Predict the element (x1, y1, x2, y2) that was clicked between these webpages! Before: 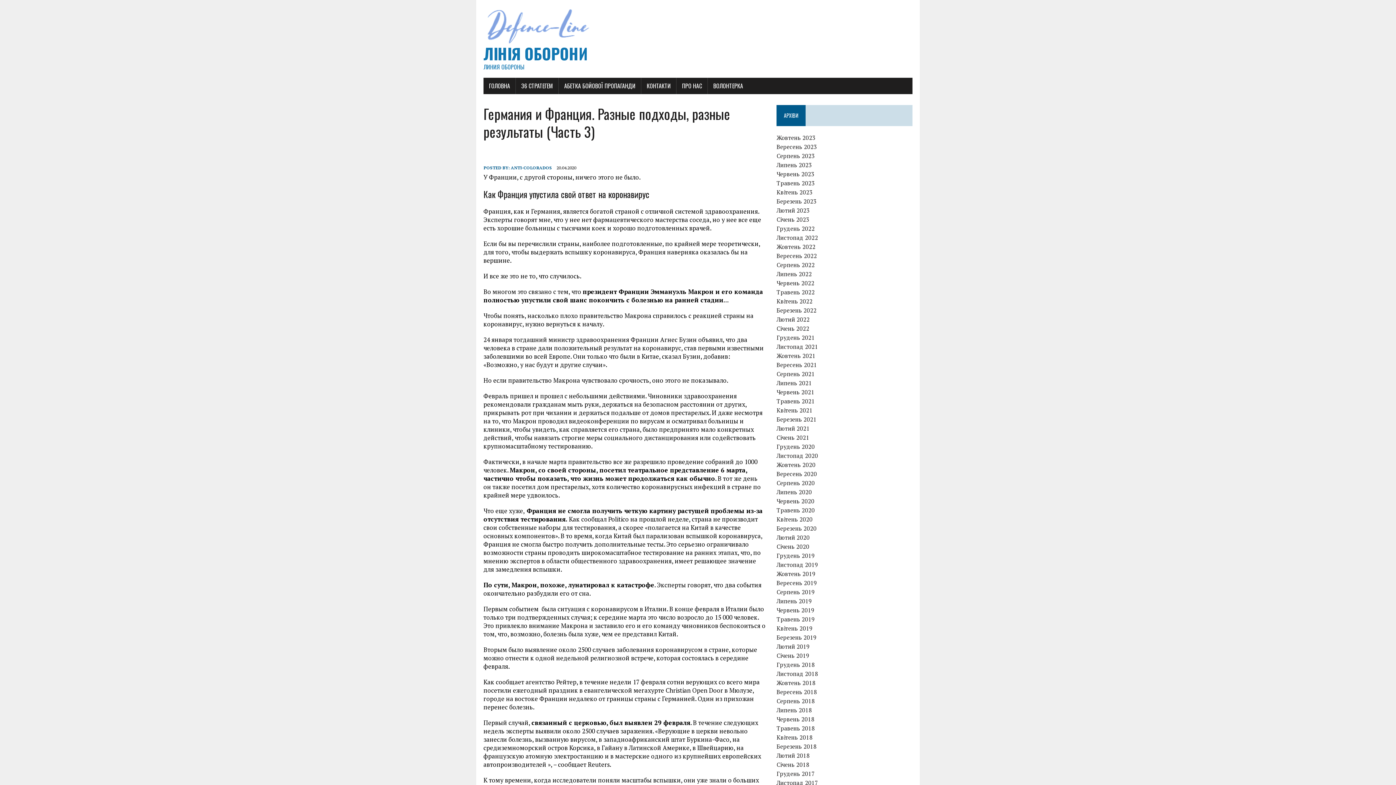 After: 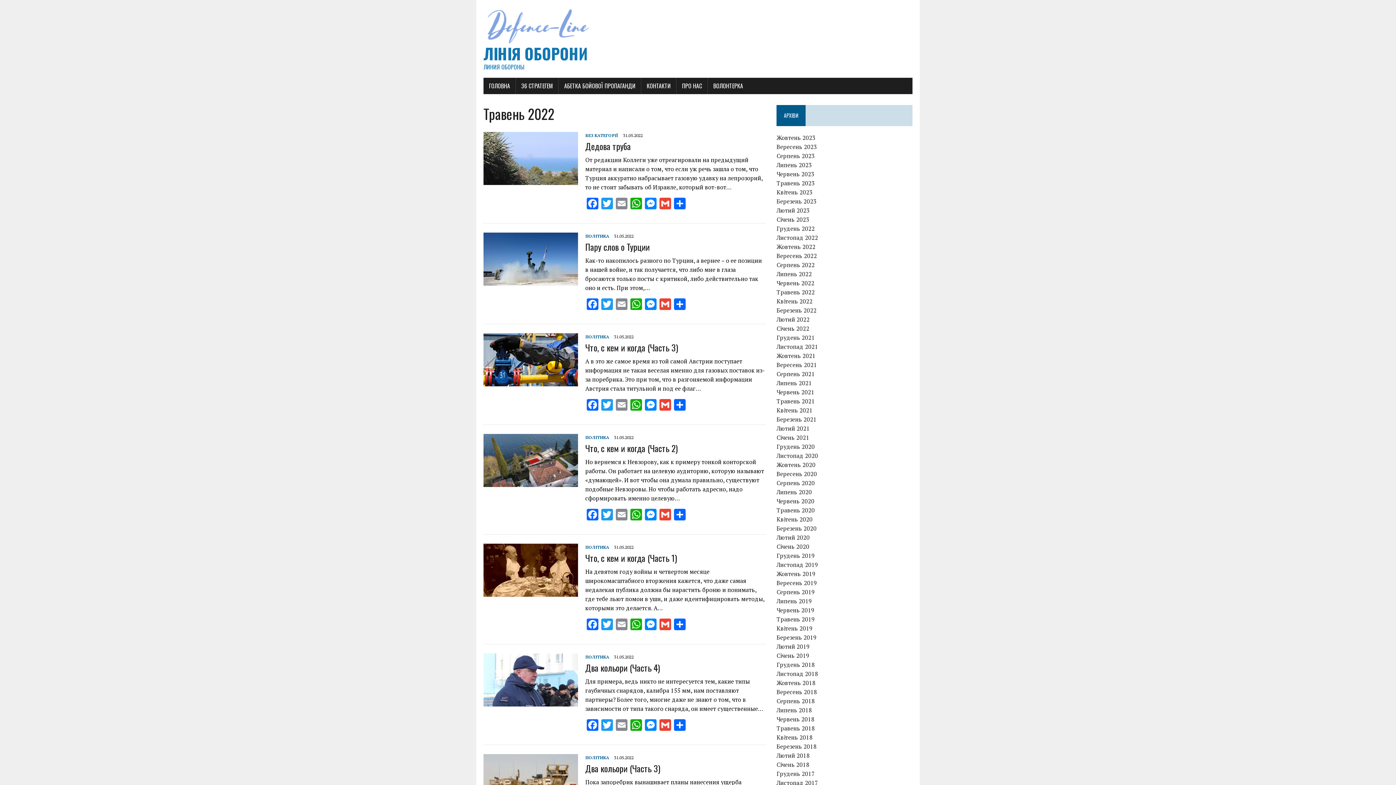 Action: bbox: (776, 288, 815, 296) label: Травень 2022